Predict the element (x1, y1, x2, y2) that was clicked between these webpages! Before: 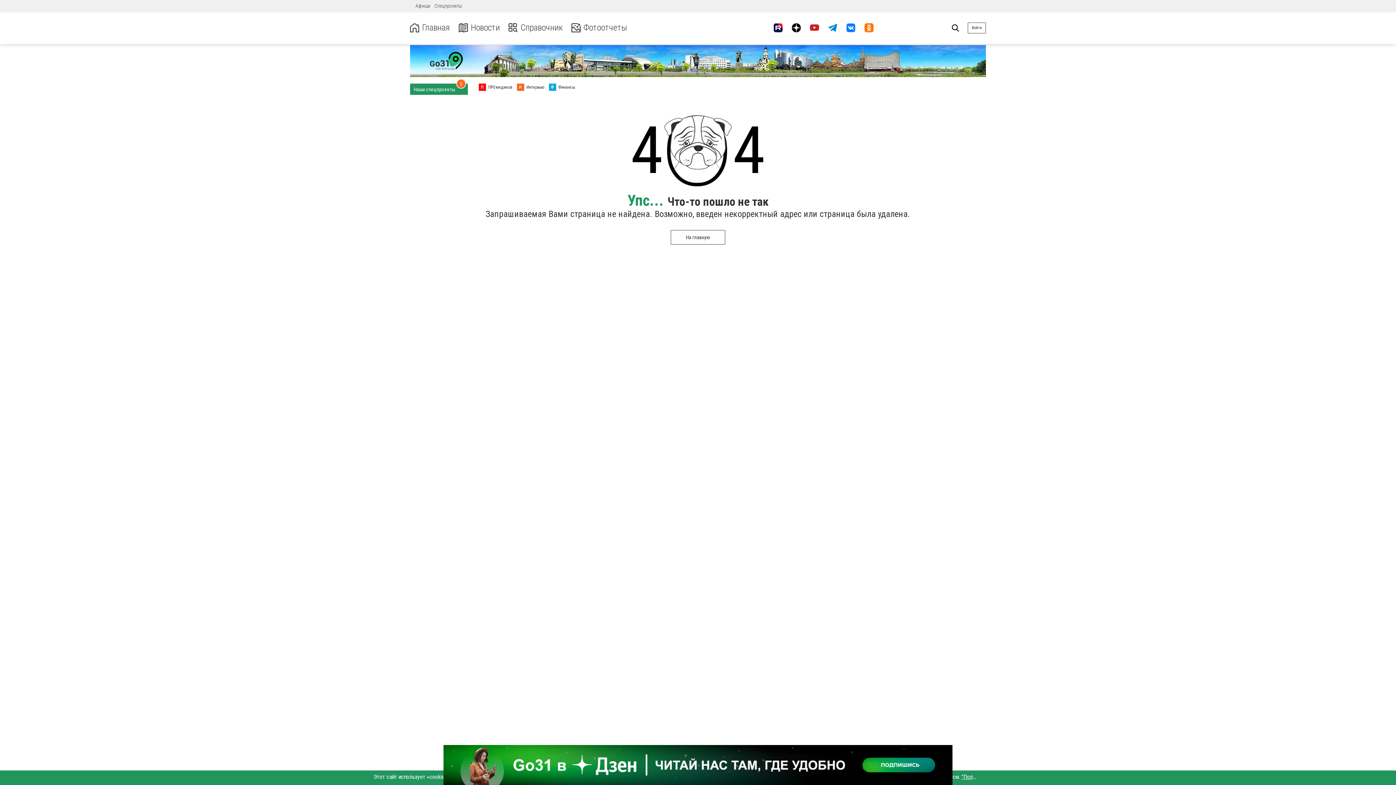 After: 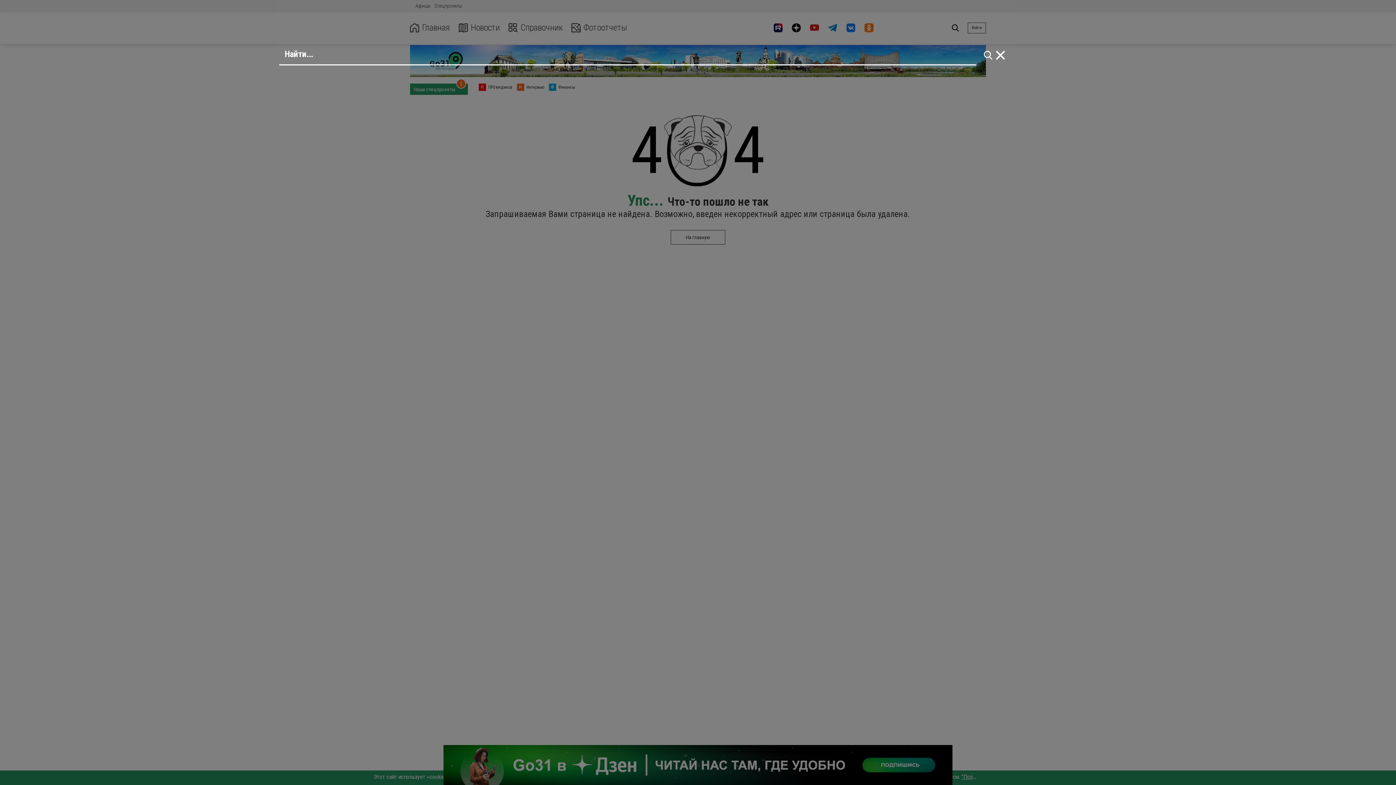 Action: bbox: (949, 20, 962, 35)